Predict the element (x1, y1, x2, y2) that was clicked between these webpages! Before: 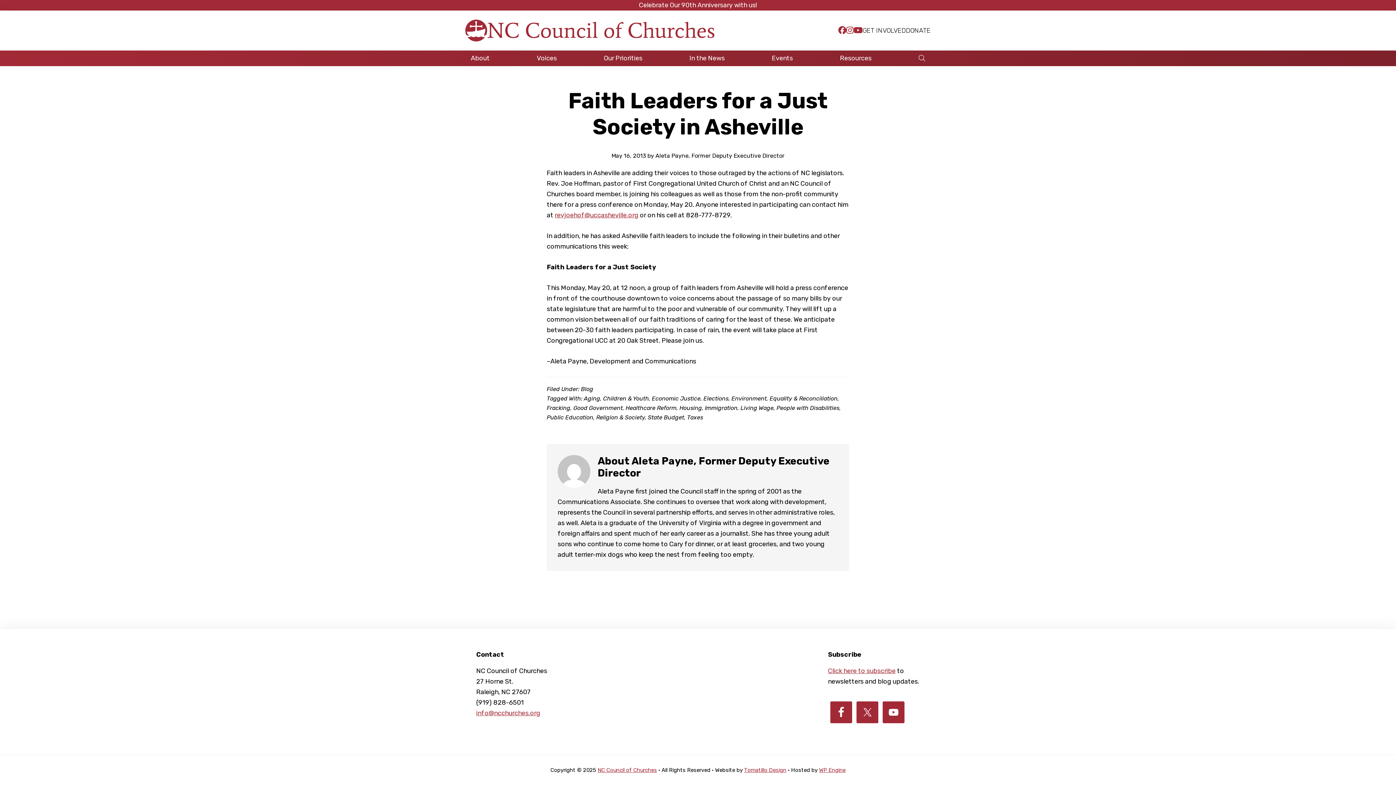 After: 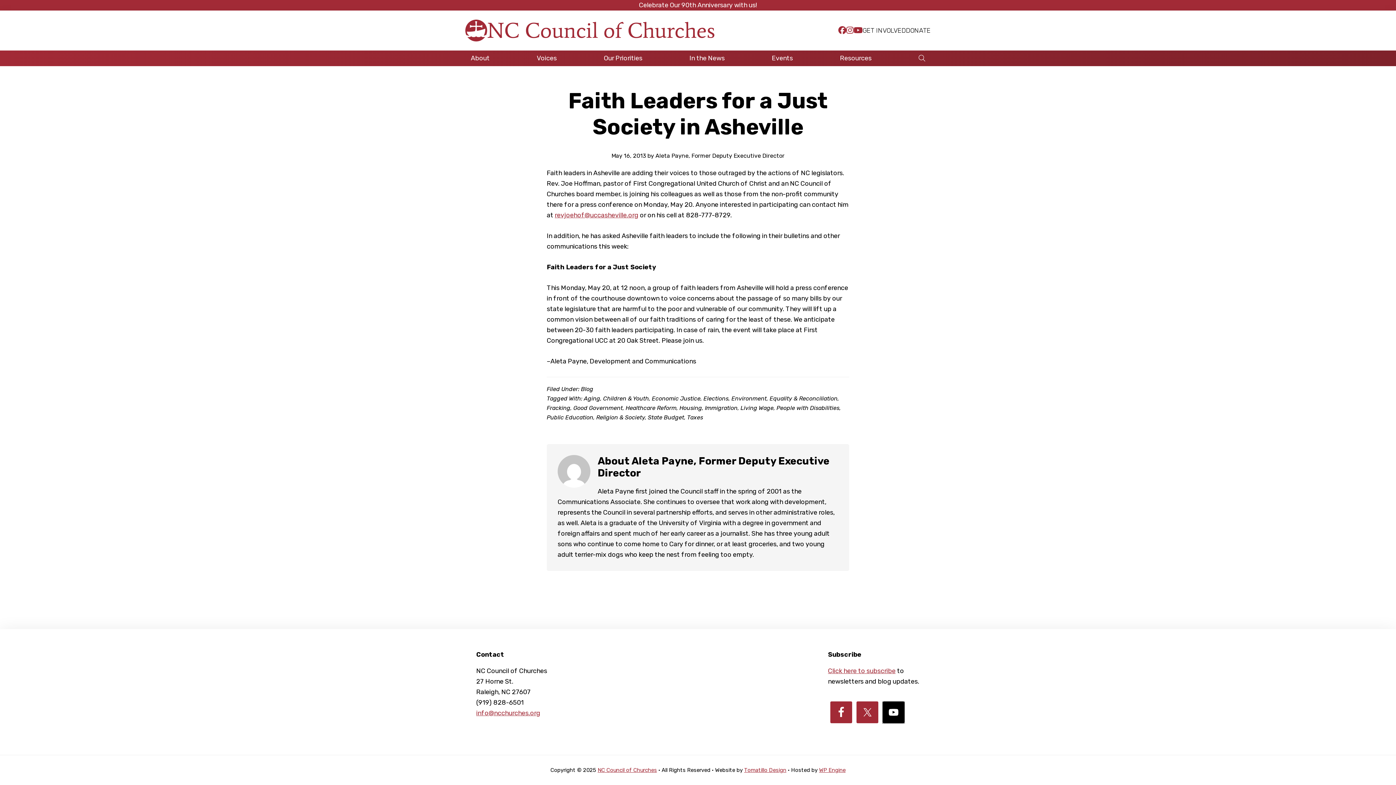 Action: bbox: (882, 701, 904, 723)